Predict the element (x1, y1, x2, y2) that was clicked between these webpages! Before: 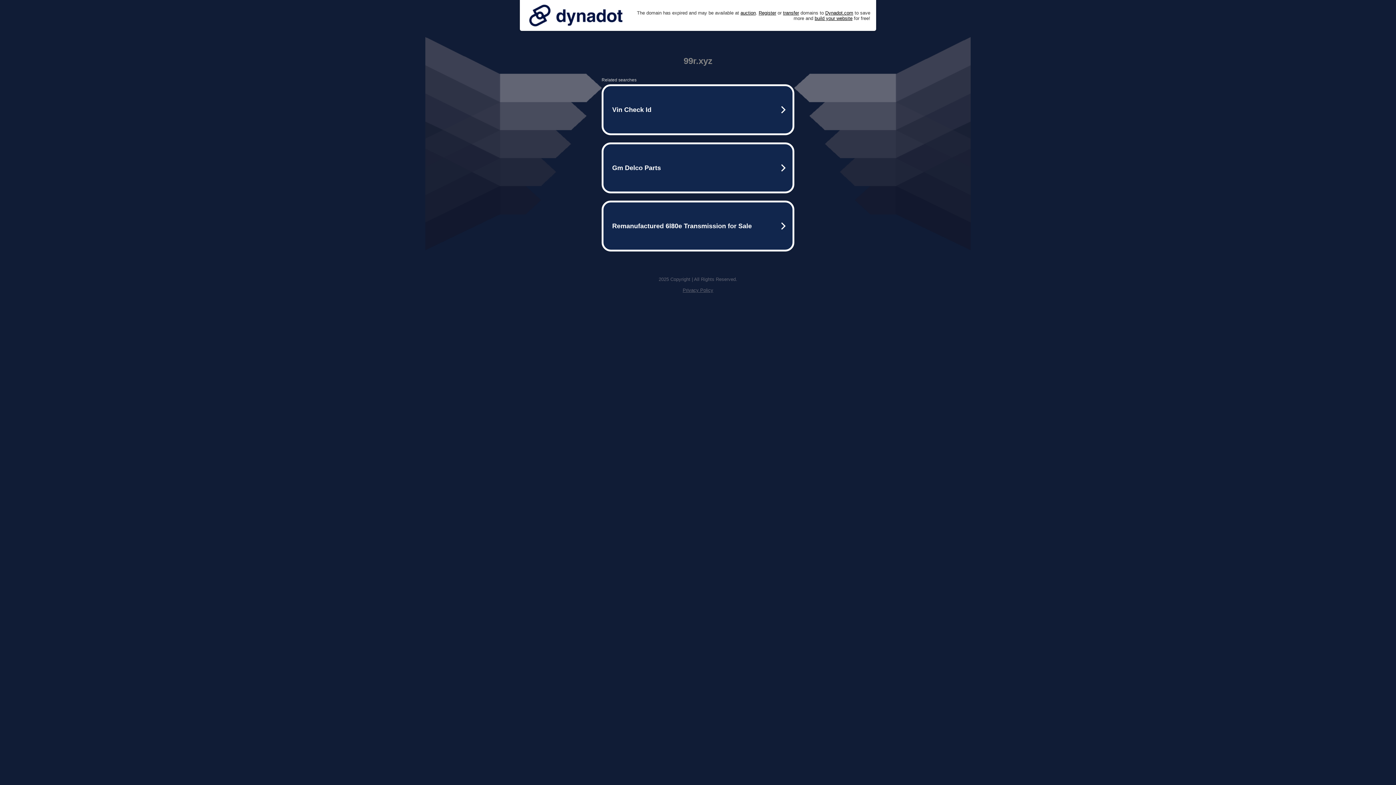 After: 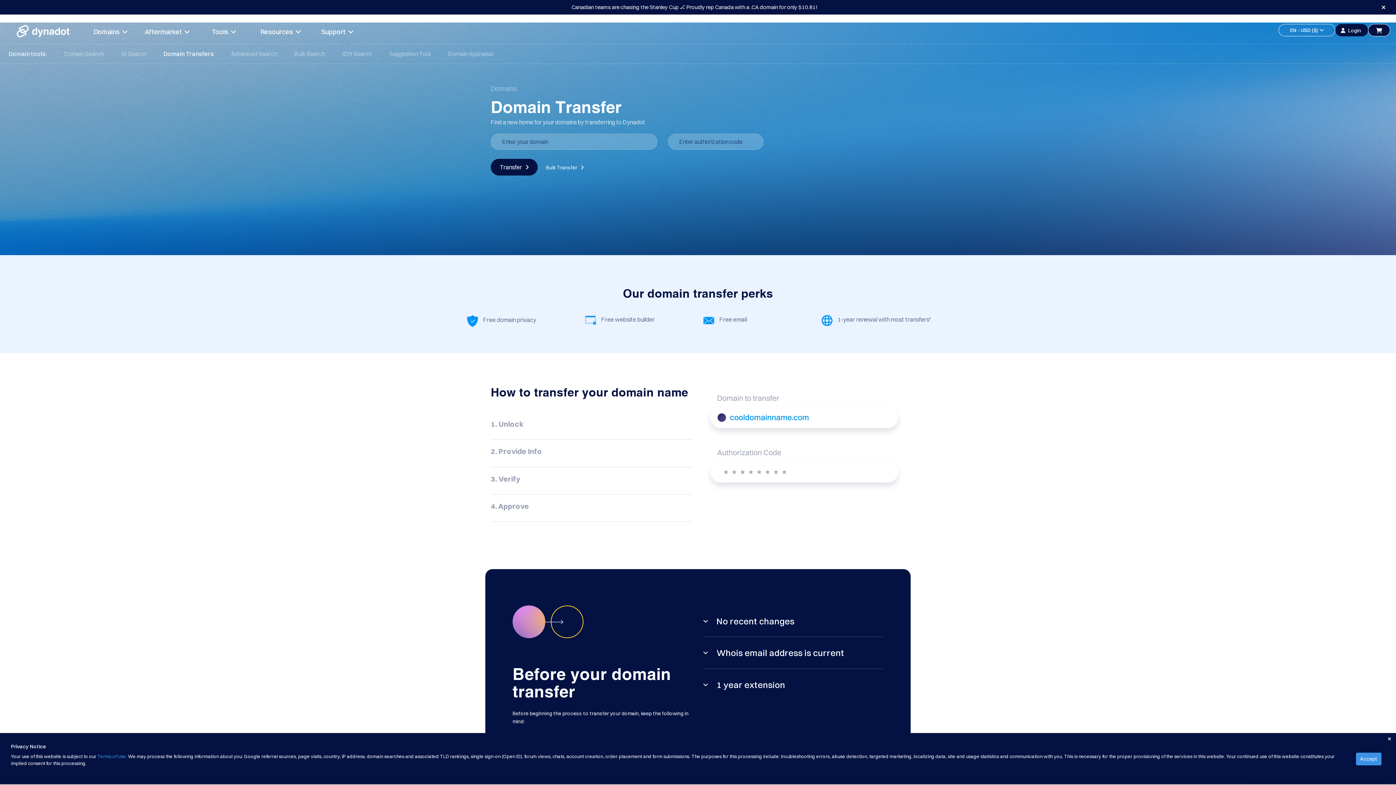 Action: label: transfer bbox: (783, 10, 799, 15)